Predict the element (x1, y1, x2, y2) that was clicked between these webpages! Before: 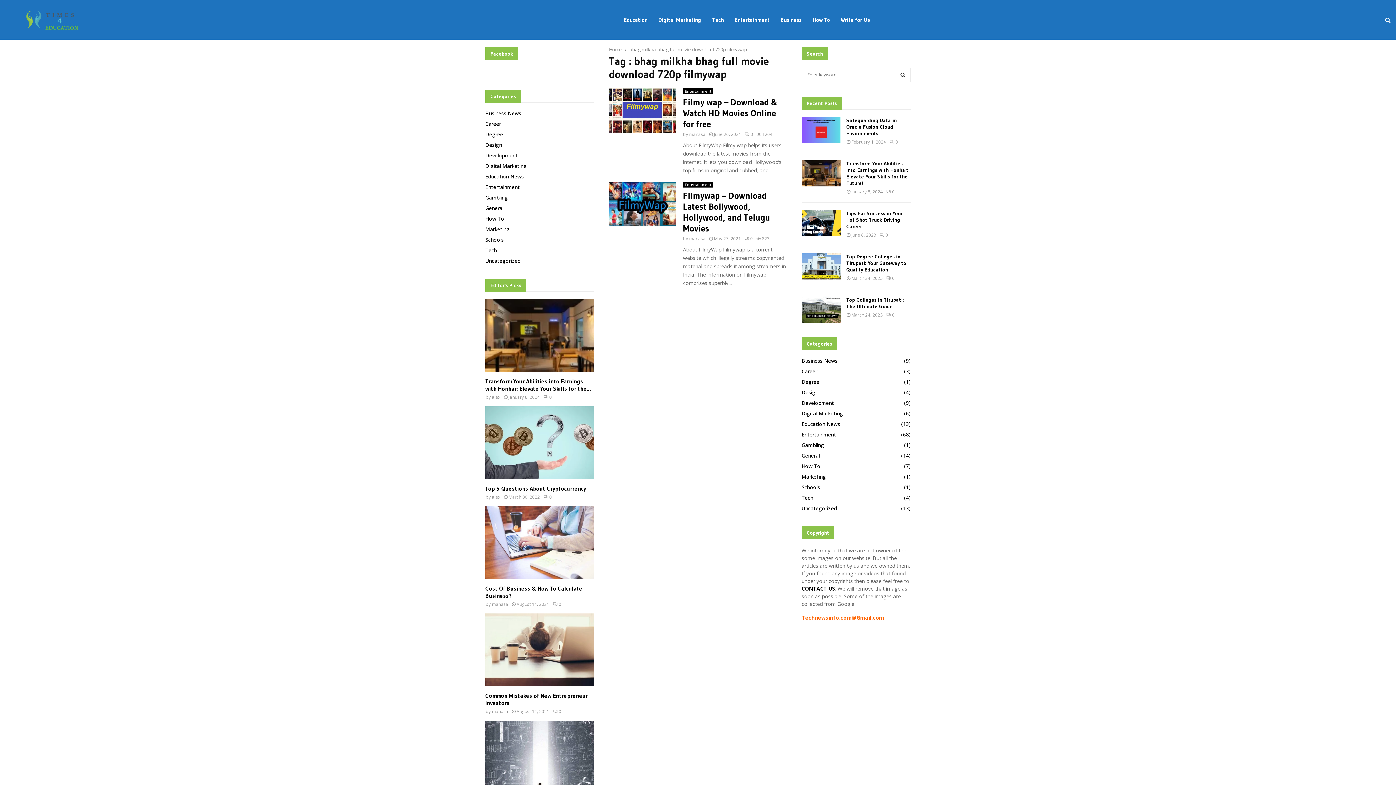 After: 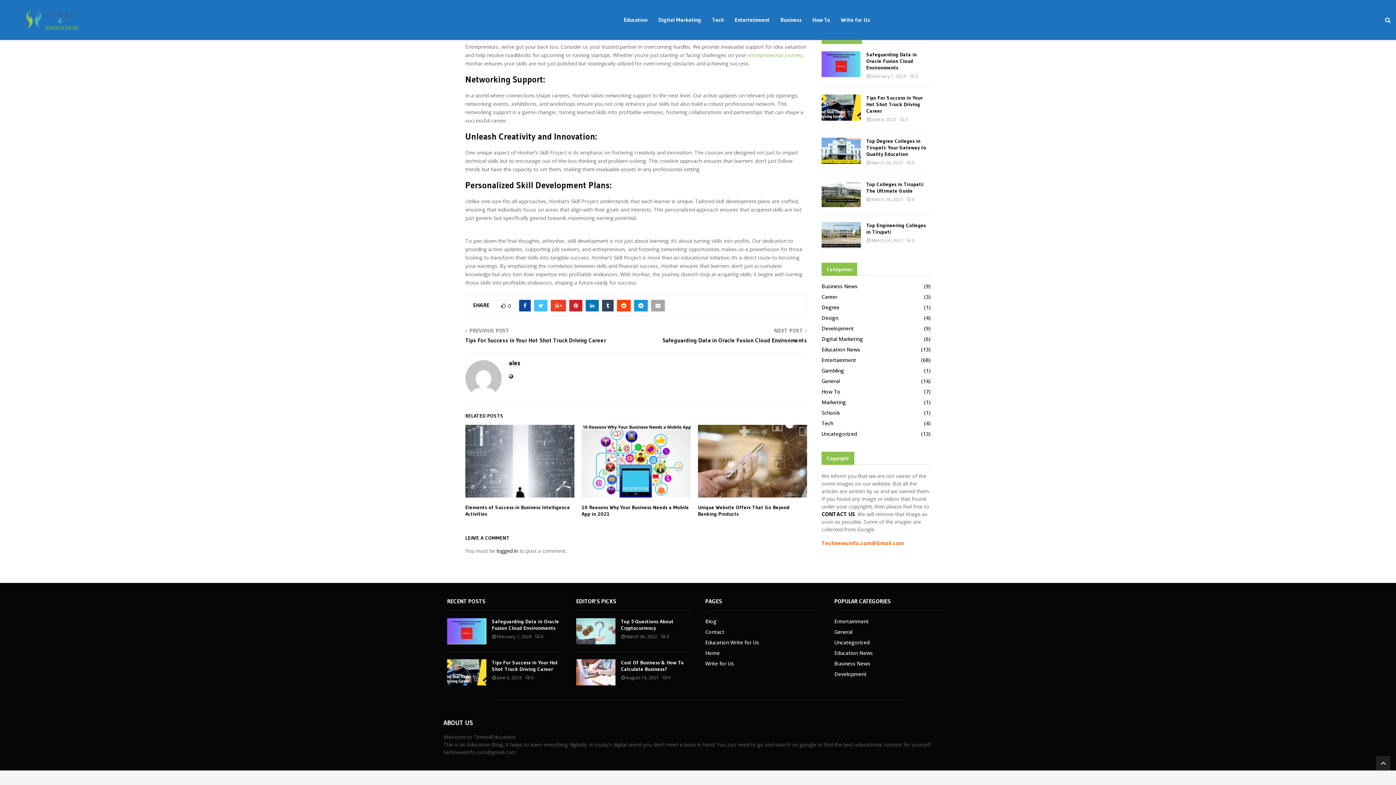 Action: label: 0 bbox: (886, 188, 894, 194)